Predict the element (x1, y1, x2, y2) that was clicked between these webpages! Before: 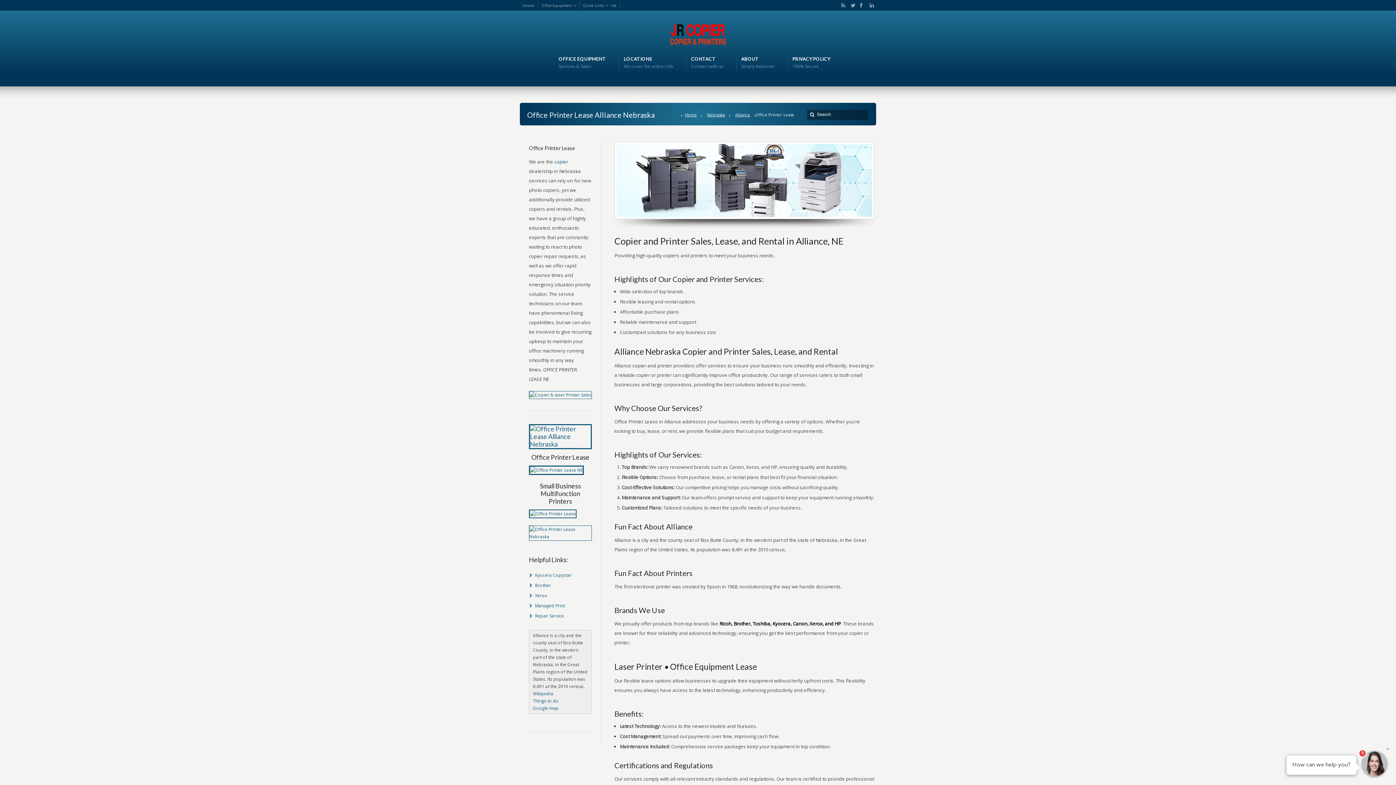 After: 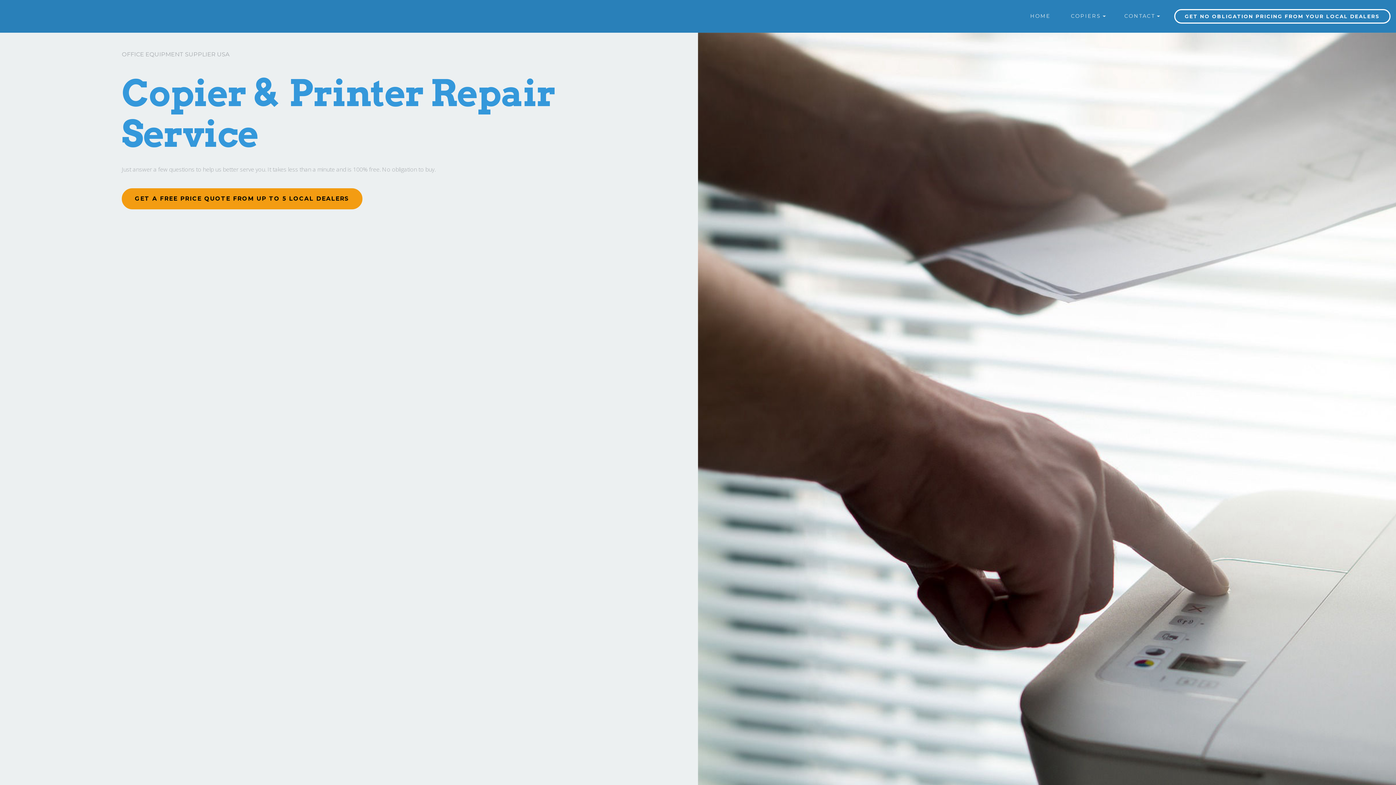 Action: bbox: (535, 613, 564, 619) label: Repair Service